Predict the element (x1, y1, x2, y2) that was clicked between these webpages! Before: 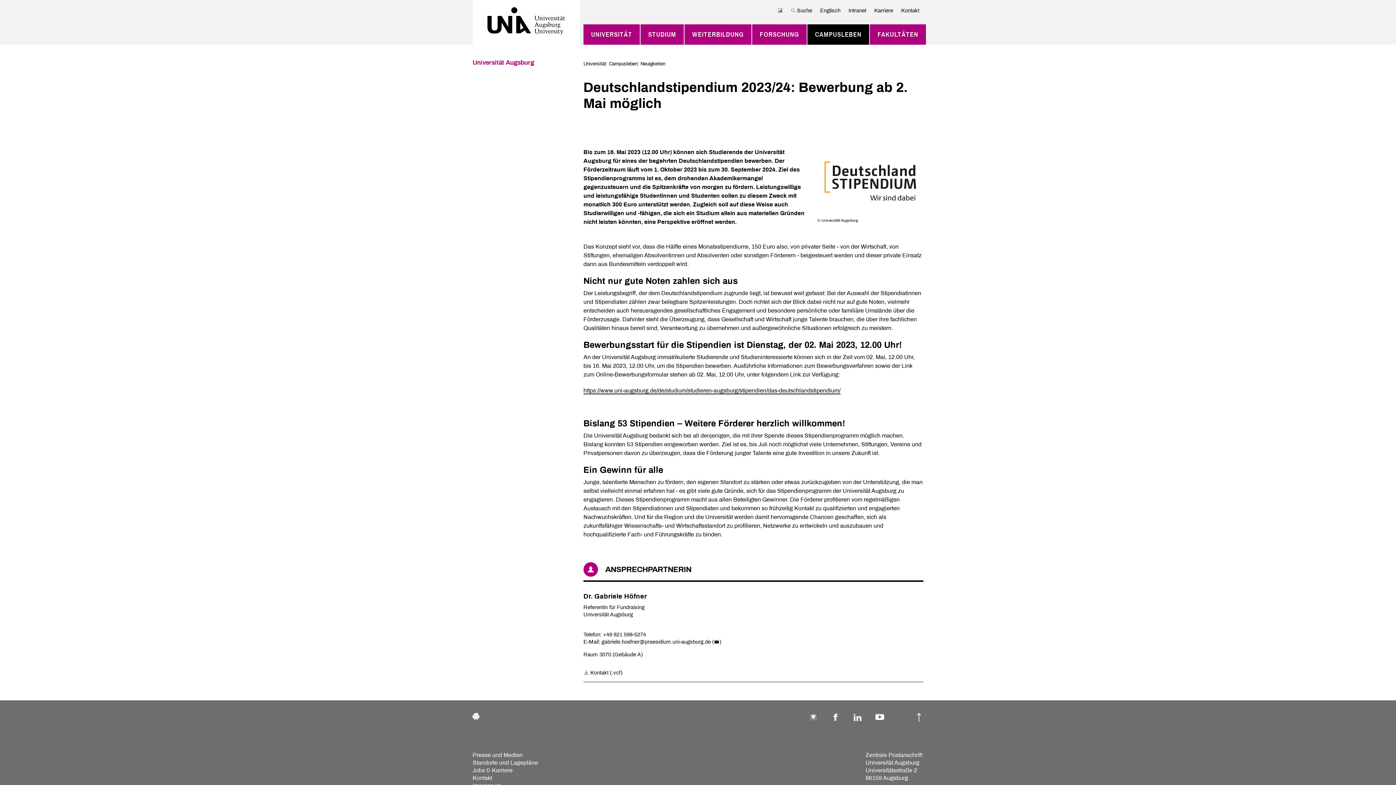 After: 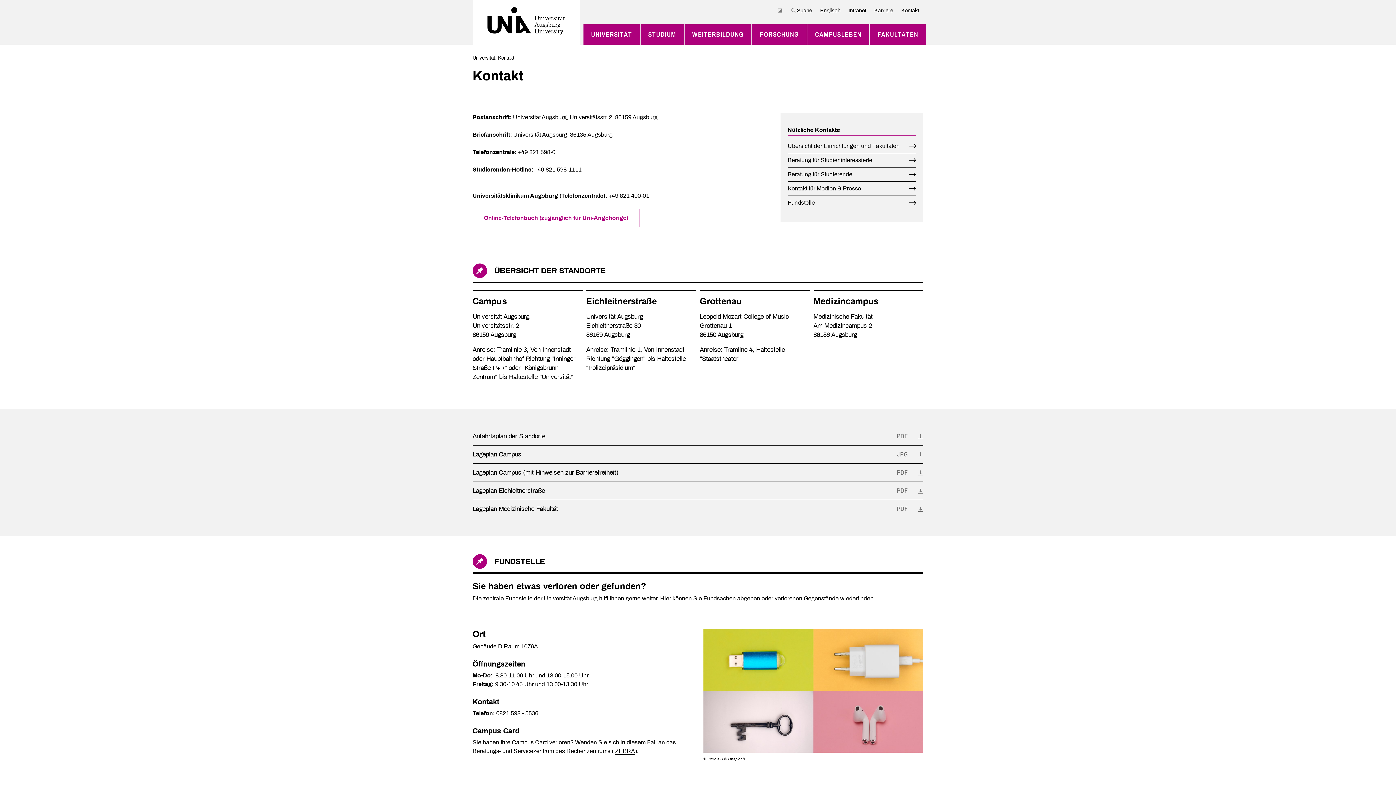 Action: bbox: (472, 775, 492, 781) label: Kontakt